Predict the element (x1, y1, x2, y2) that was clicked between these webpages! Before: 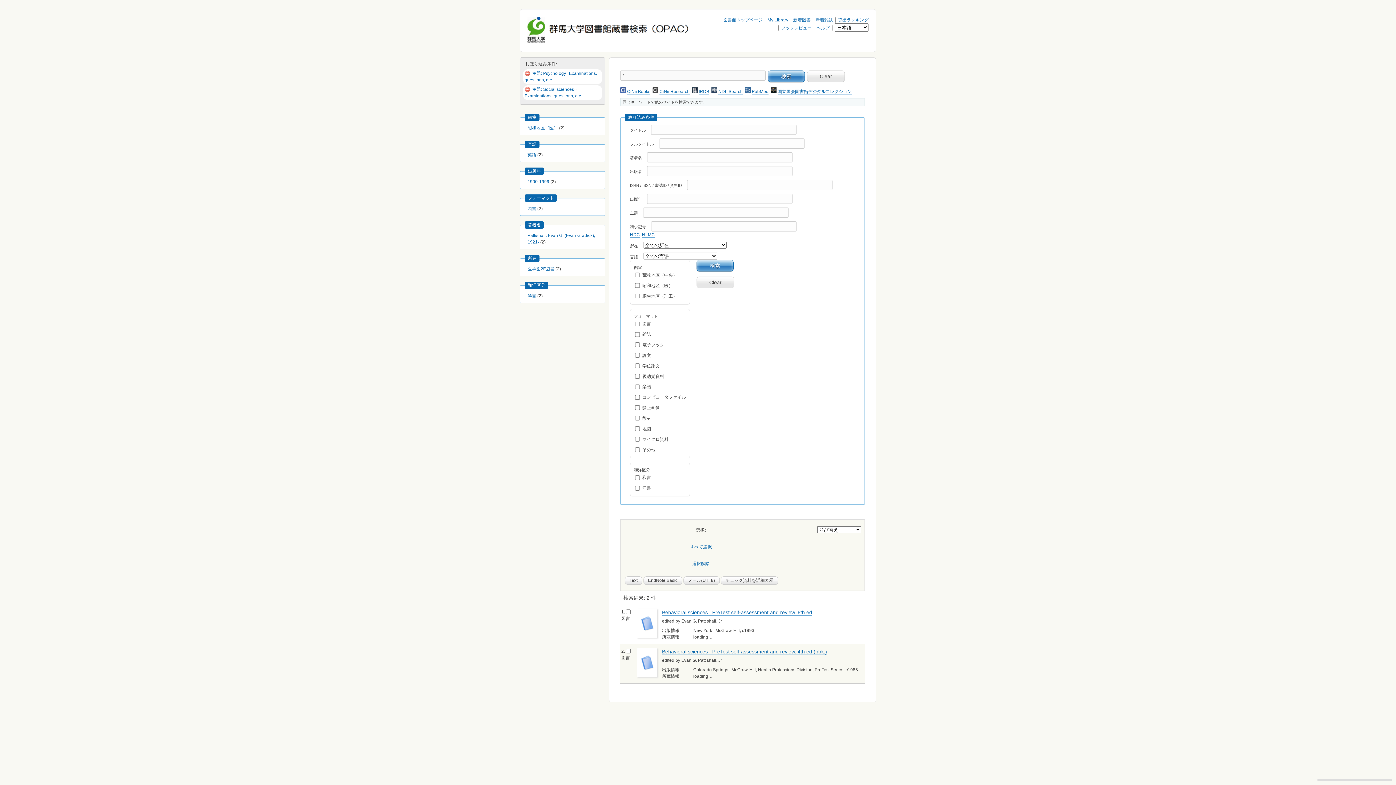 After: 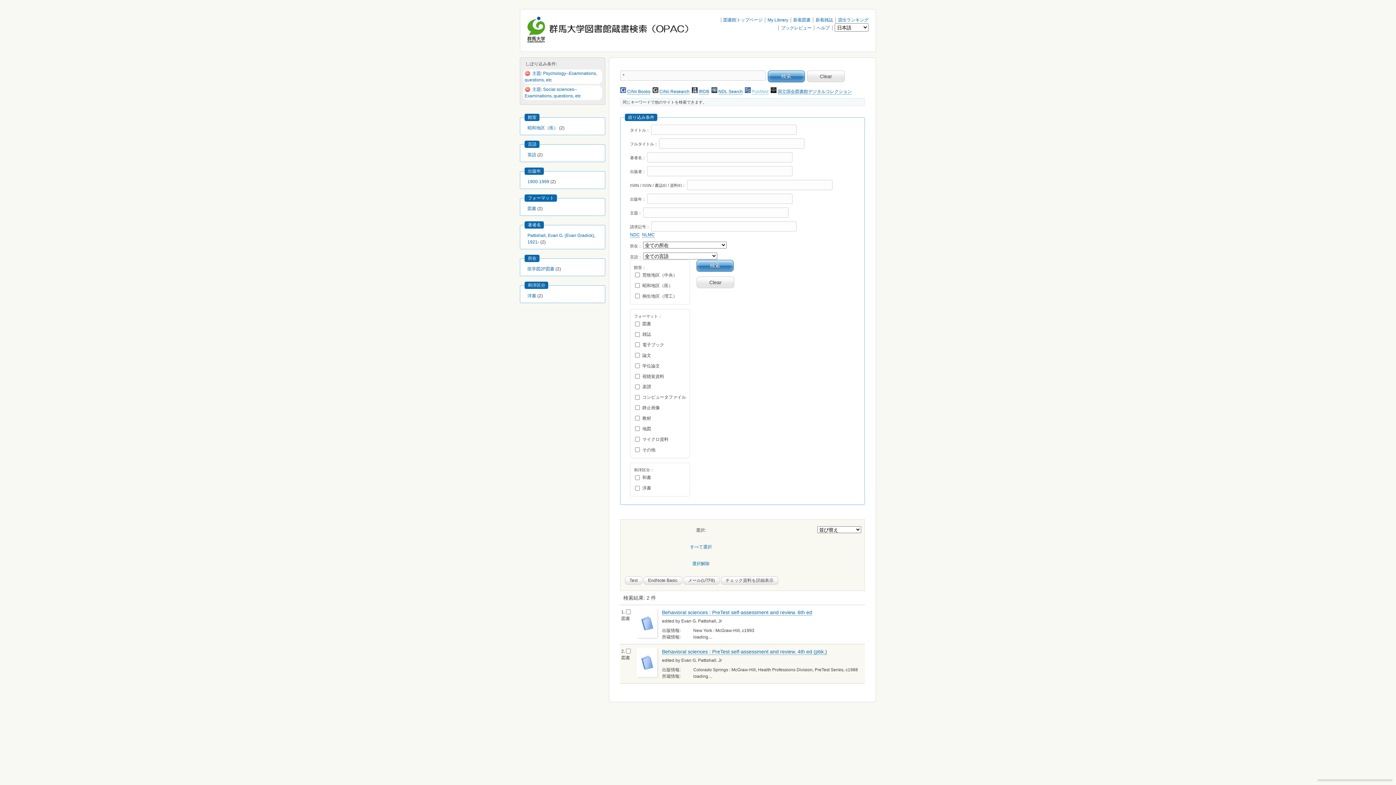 Action: label: PubMed bbox: (752, 89, 768, 94)